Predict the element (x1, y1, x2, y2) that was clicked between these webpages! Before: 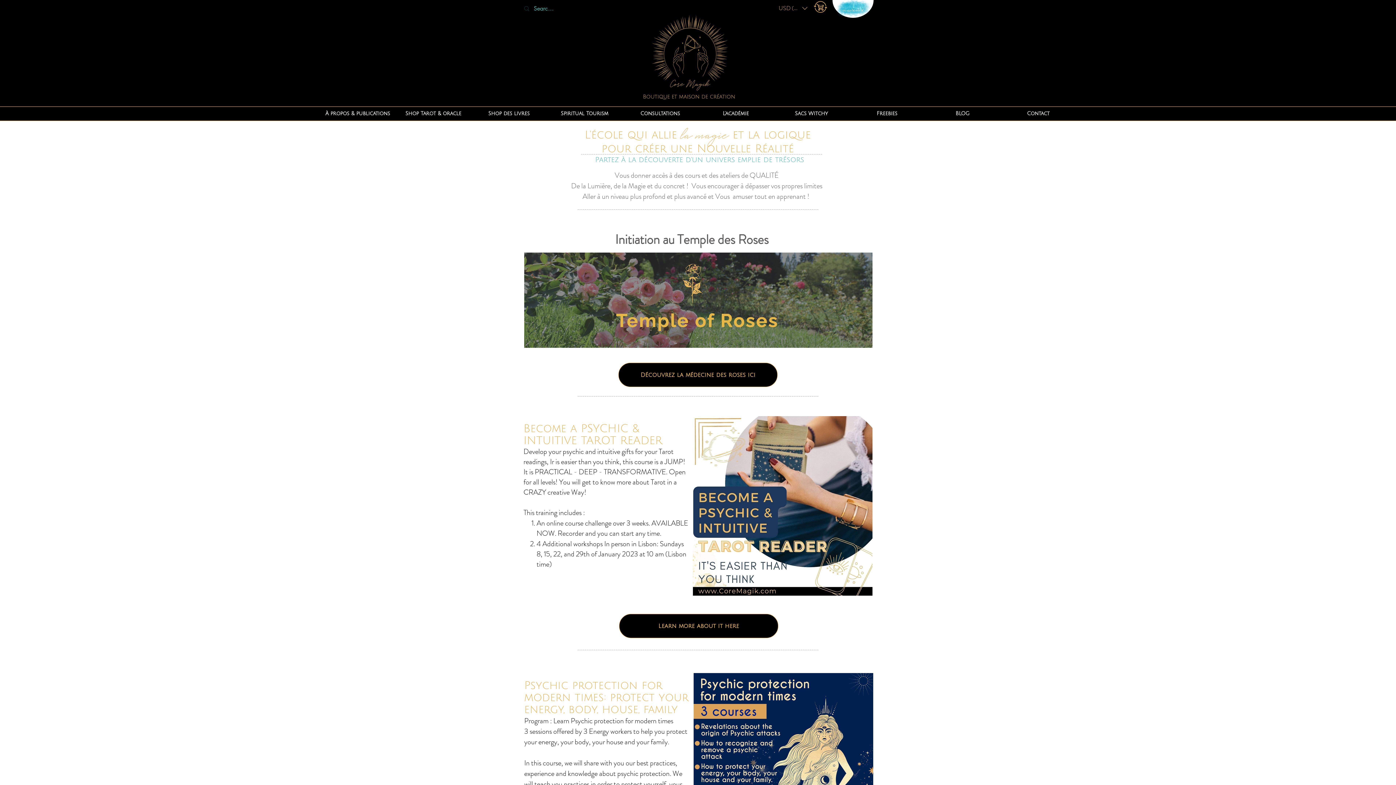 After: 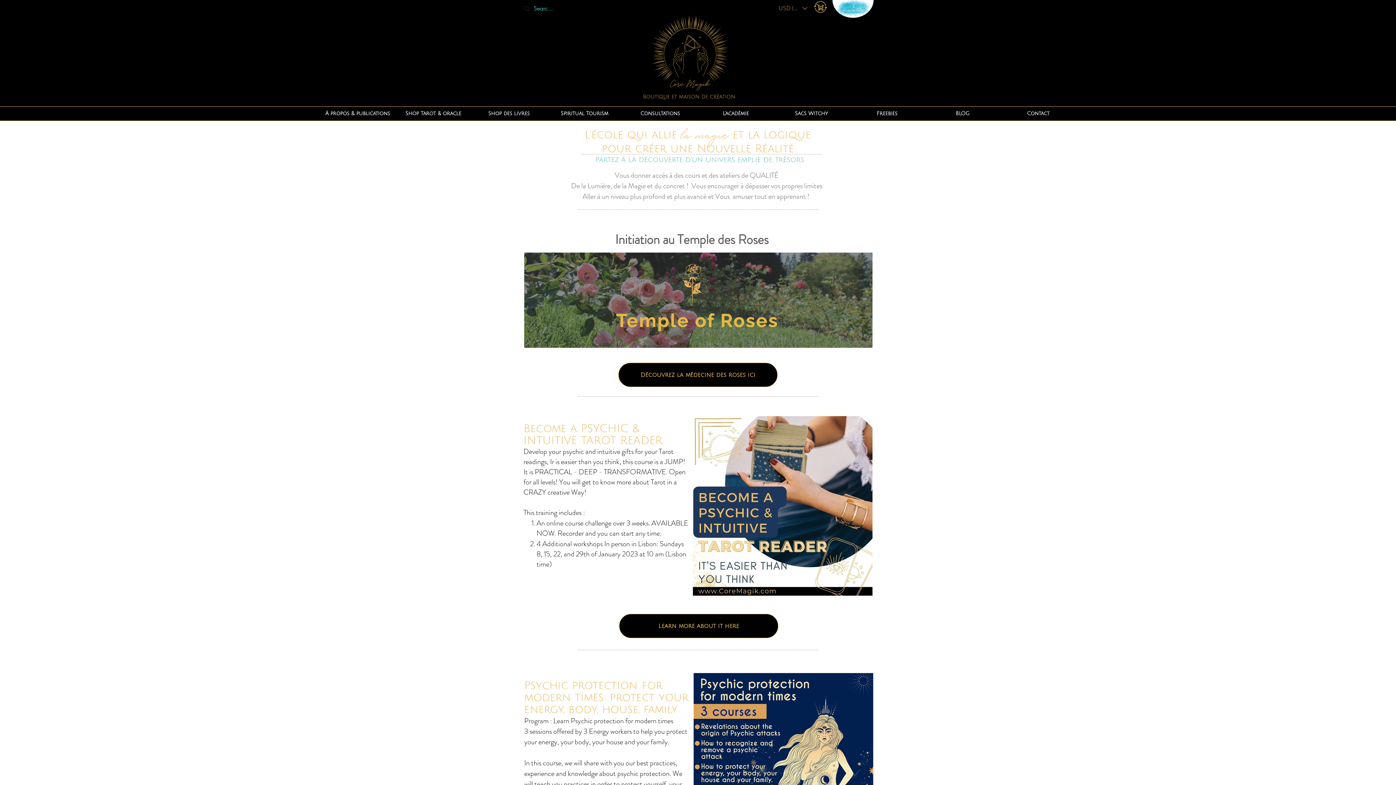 Action: bbox: (471, 106, 546, 120) label: Shop des livres